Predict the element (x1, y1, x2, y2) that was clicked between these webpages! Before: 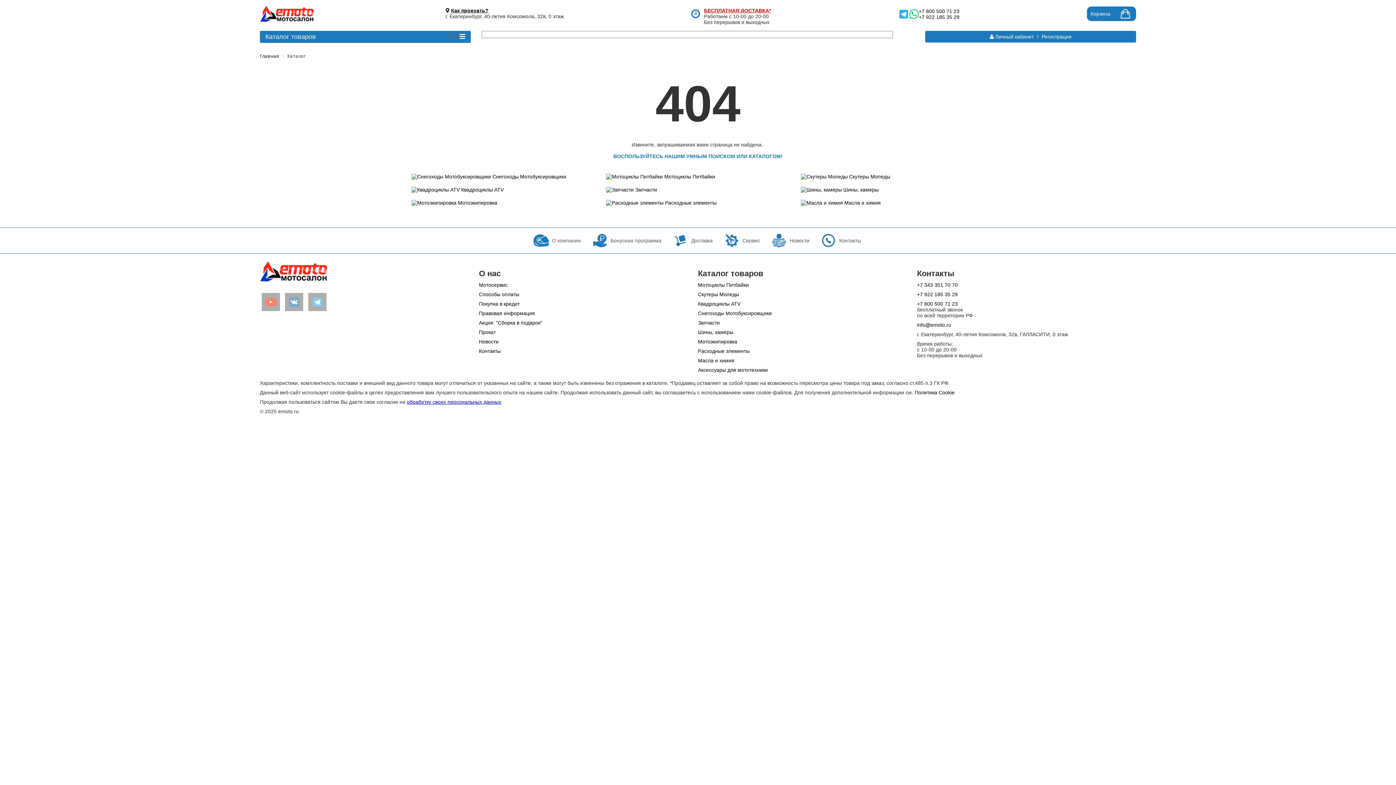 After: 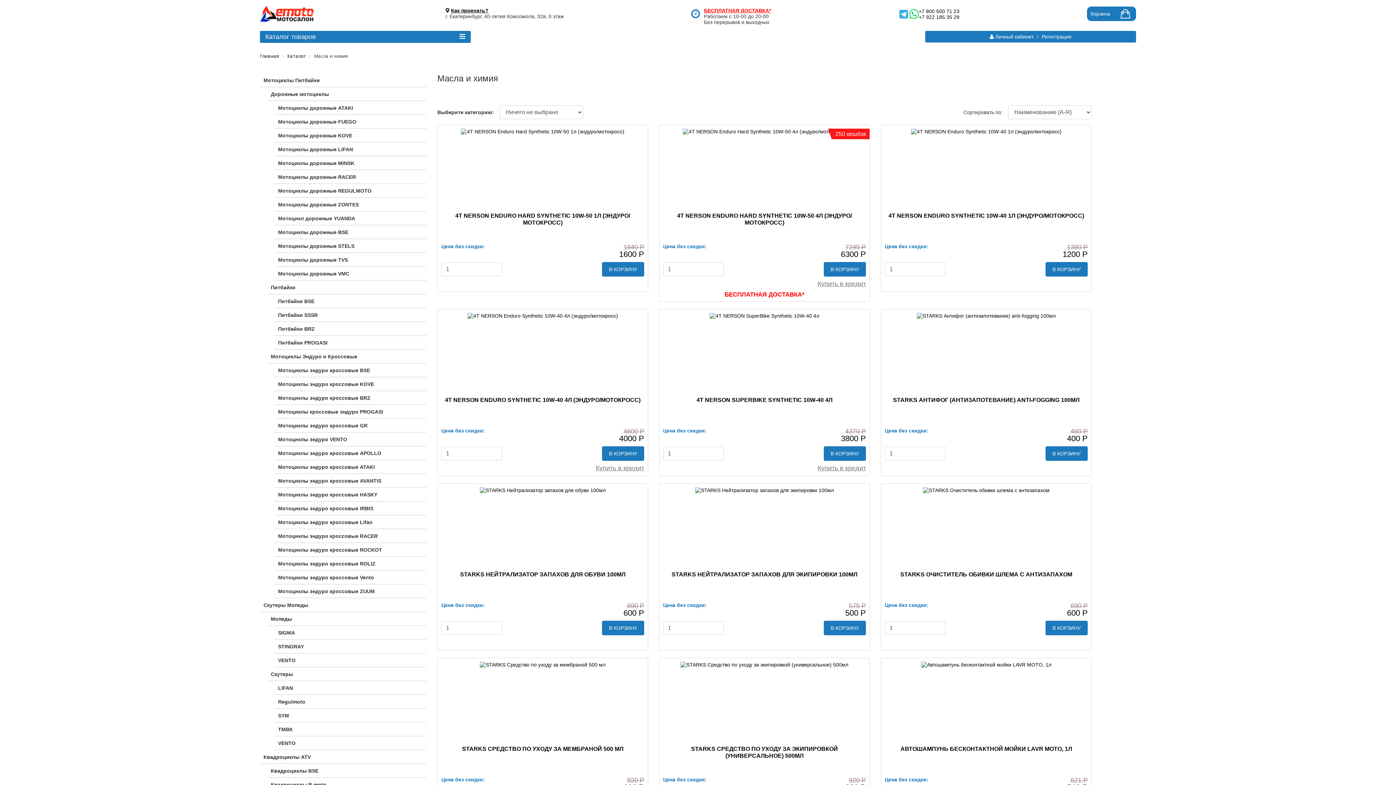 Action: bbox: (698, 357, 734, 363) label: Масла и химия